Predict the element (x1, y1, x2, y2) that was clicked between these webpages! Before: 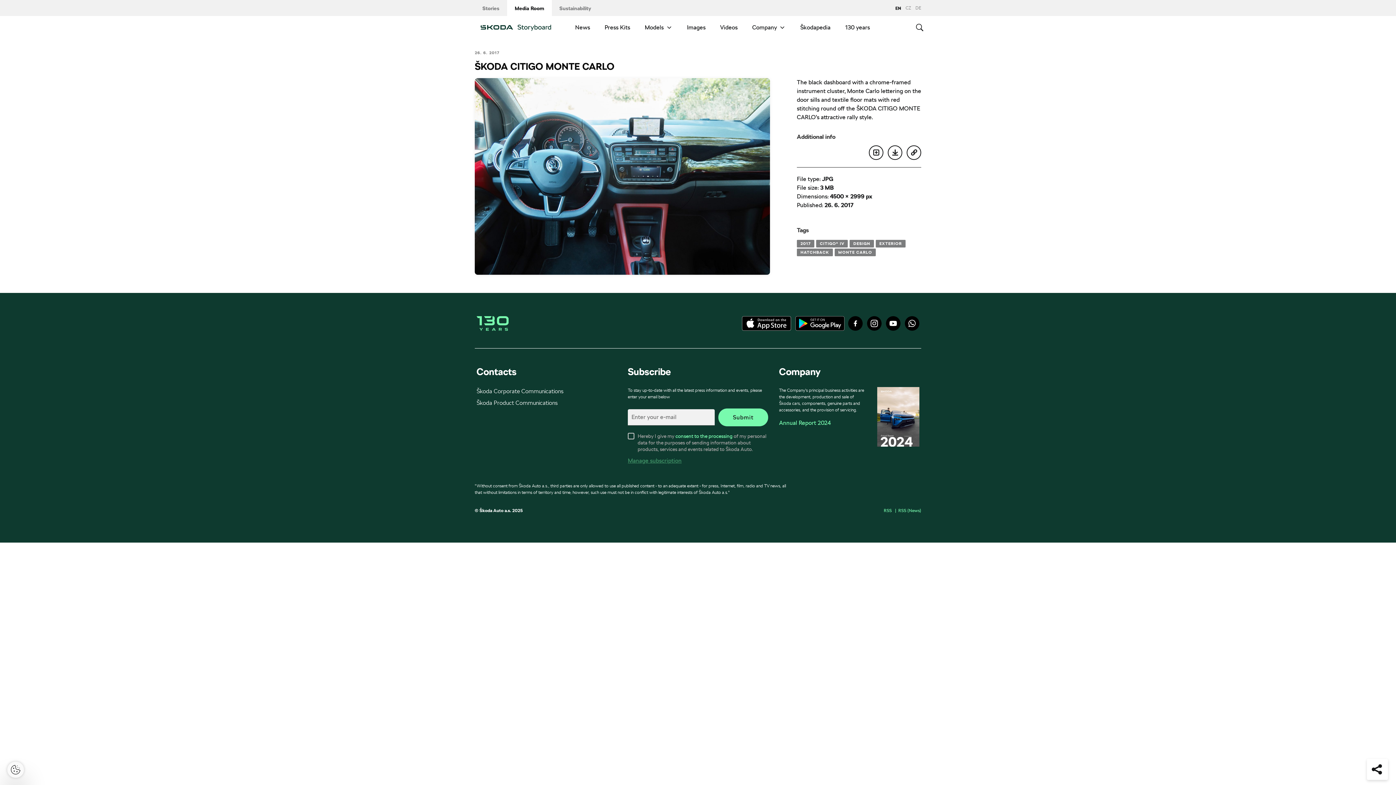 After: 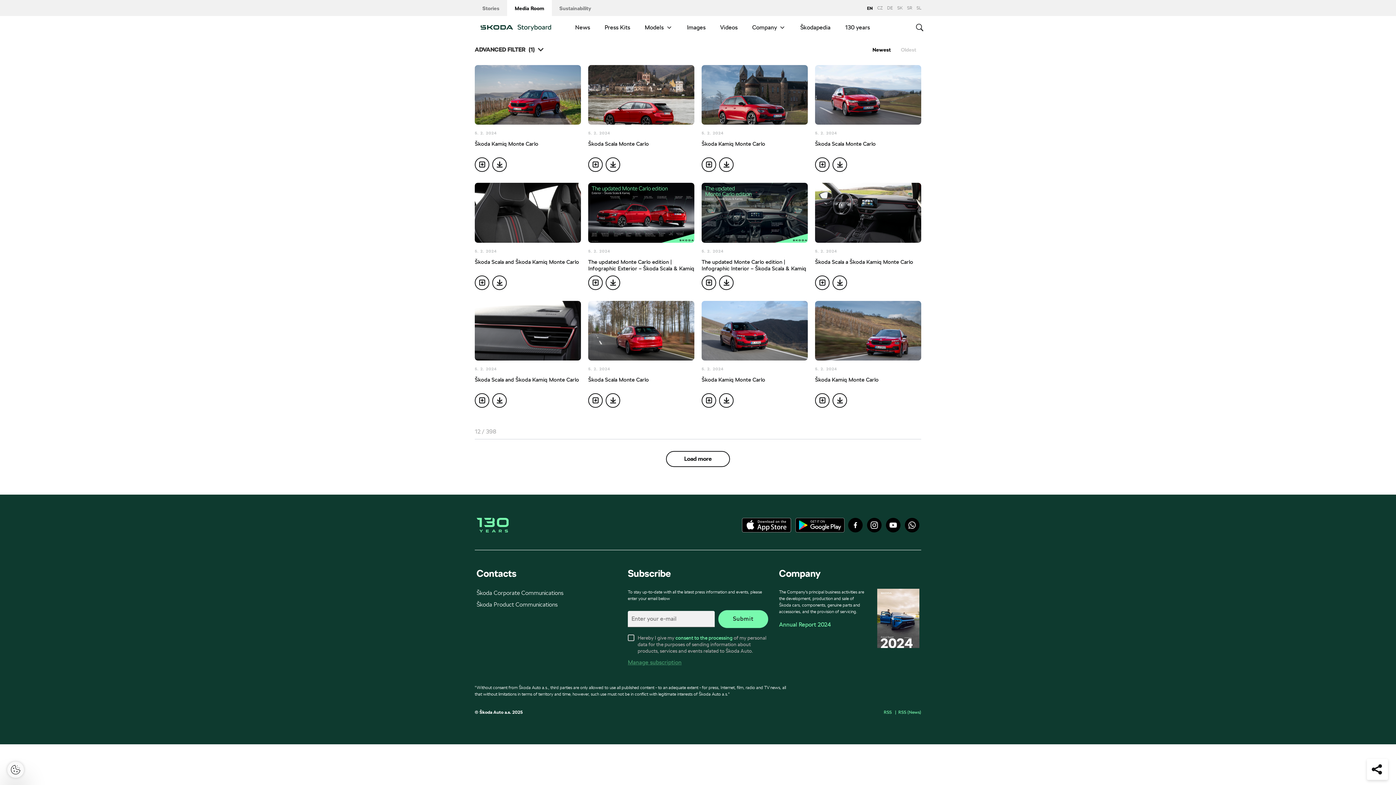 Action: label: MONTE CARLO bbox: (834, 248, 876, 256)